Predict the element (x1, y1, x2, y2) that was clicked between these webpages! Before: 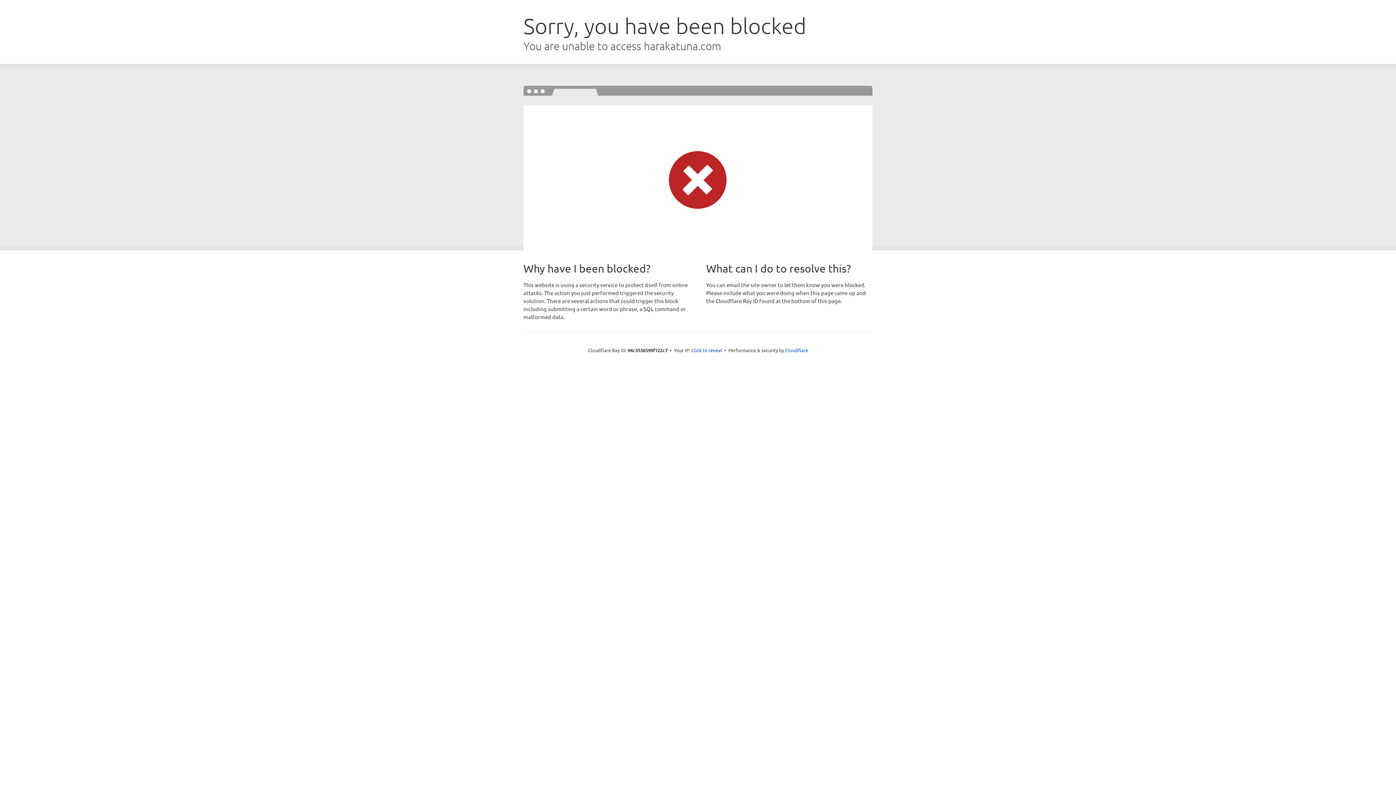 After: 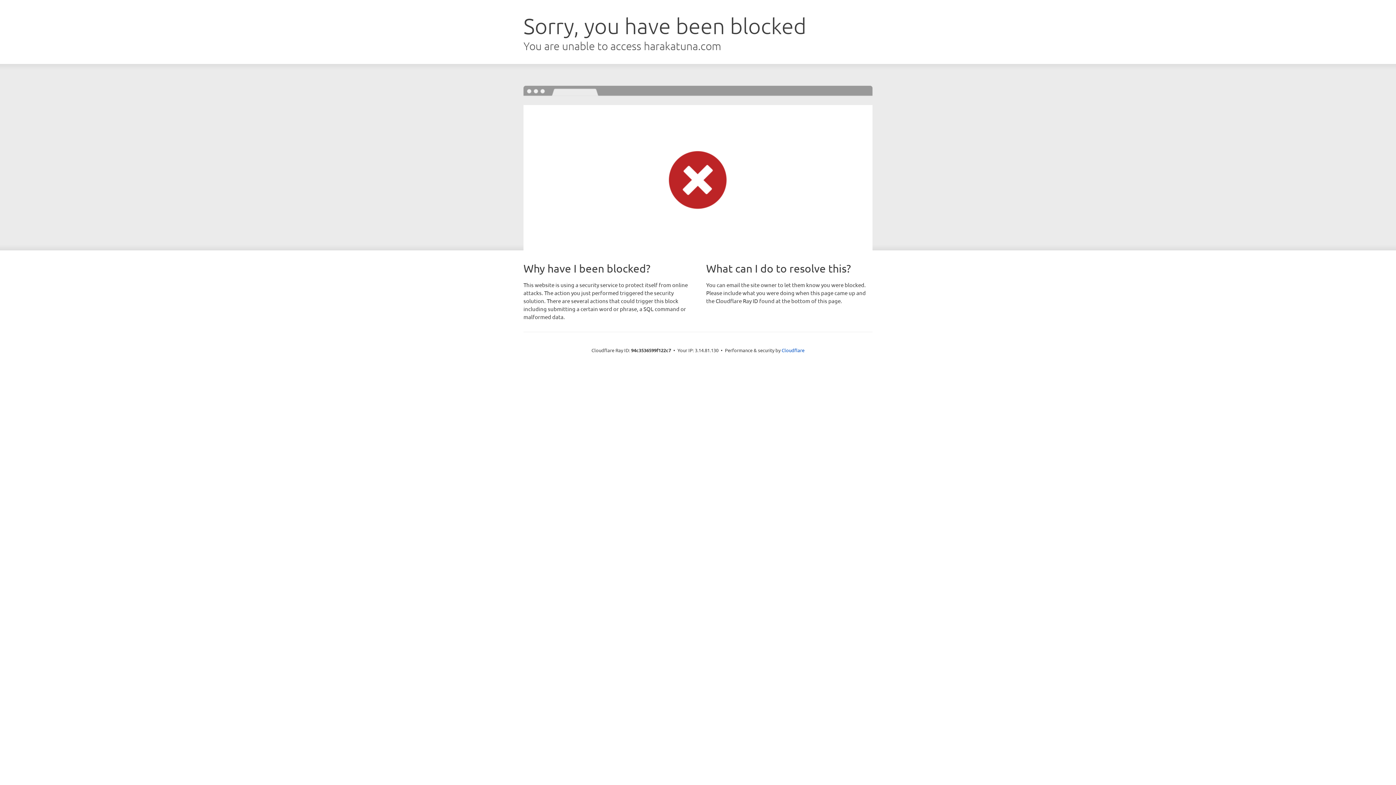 Action: bbox: (691, 346, 722, 353) label: Click to reveal